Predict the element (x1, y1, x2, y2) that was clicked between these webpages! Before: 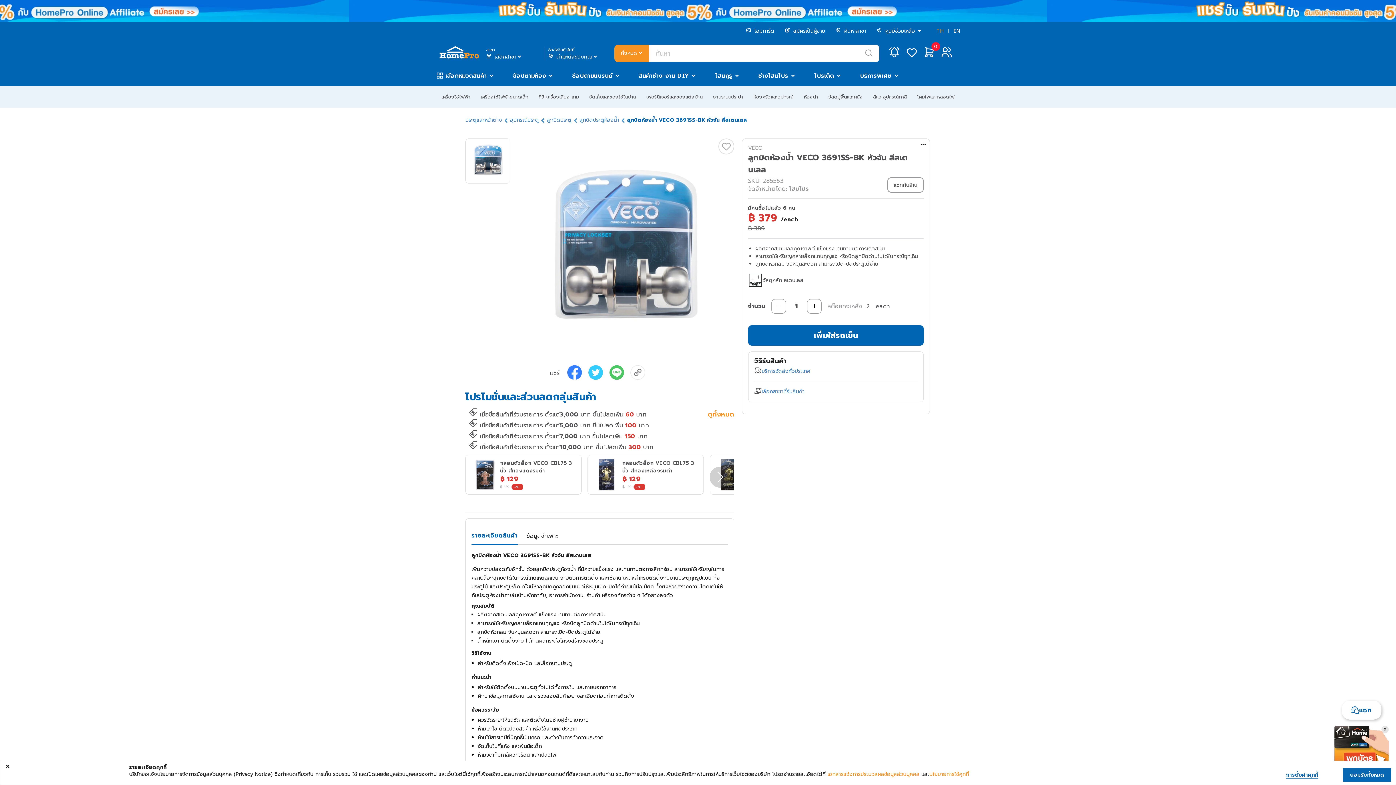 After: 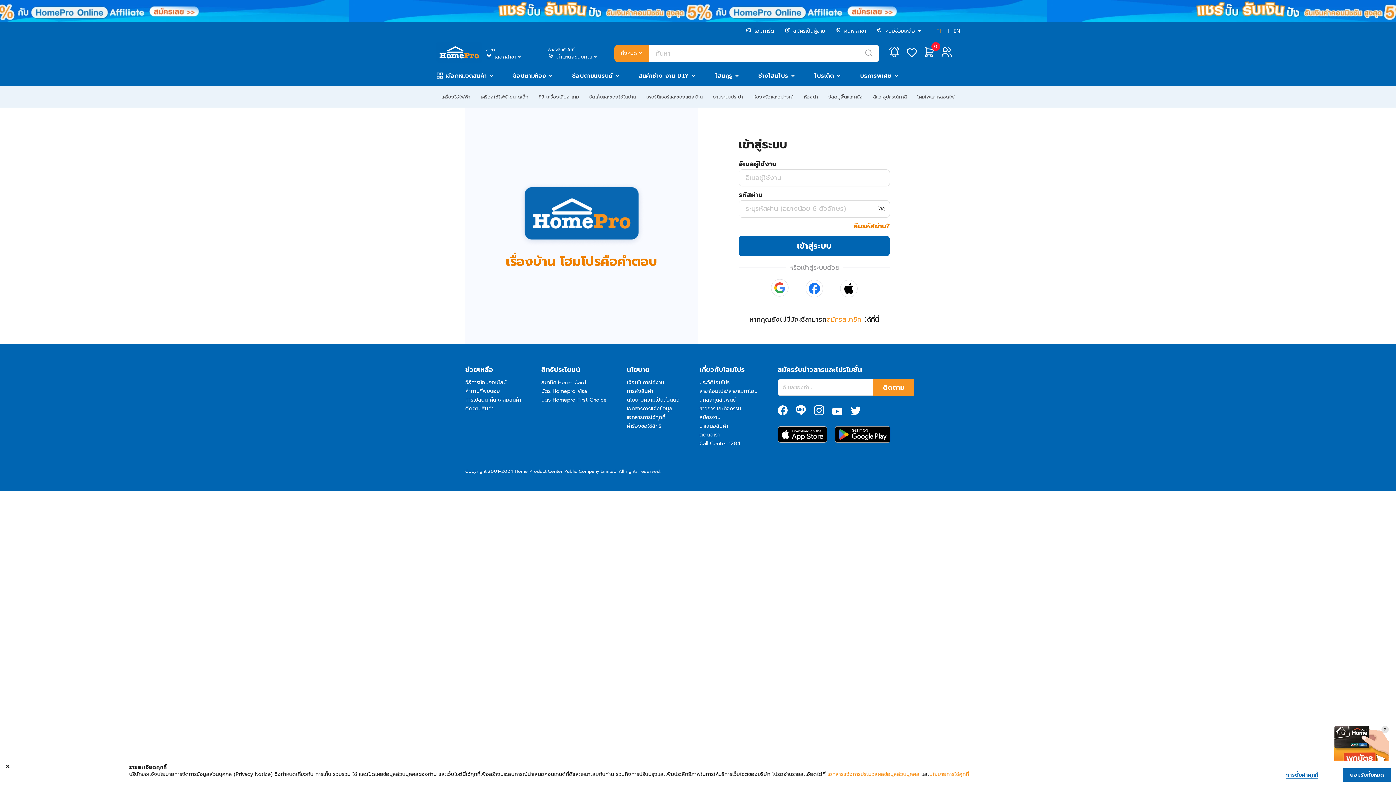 Action: bbox: (938, 55, 955, 63)